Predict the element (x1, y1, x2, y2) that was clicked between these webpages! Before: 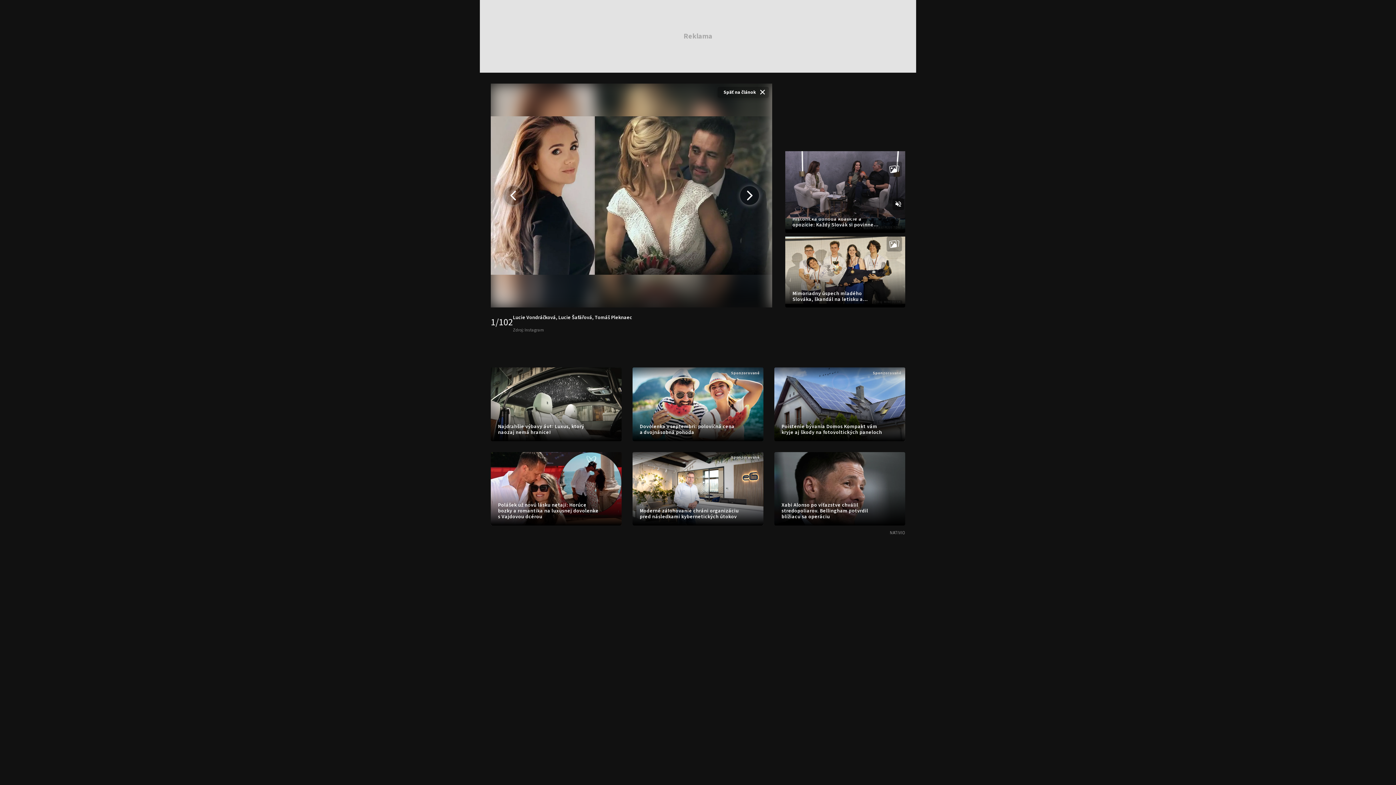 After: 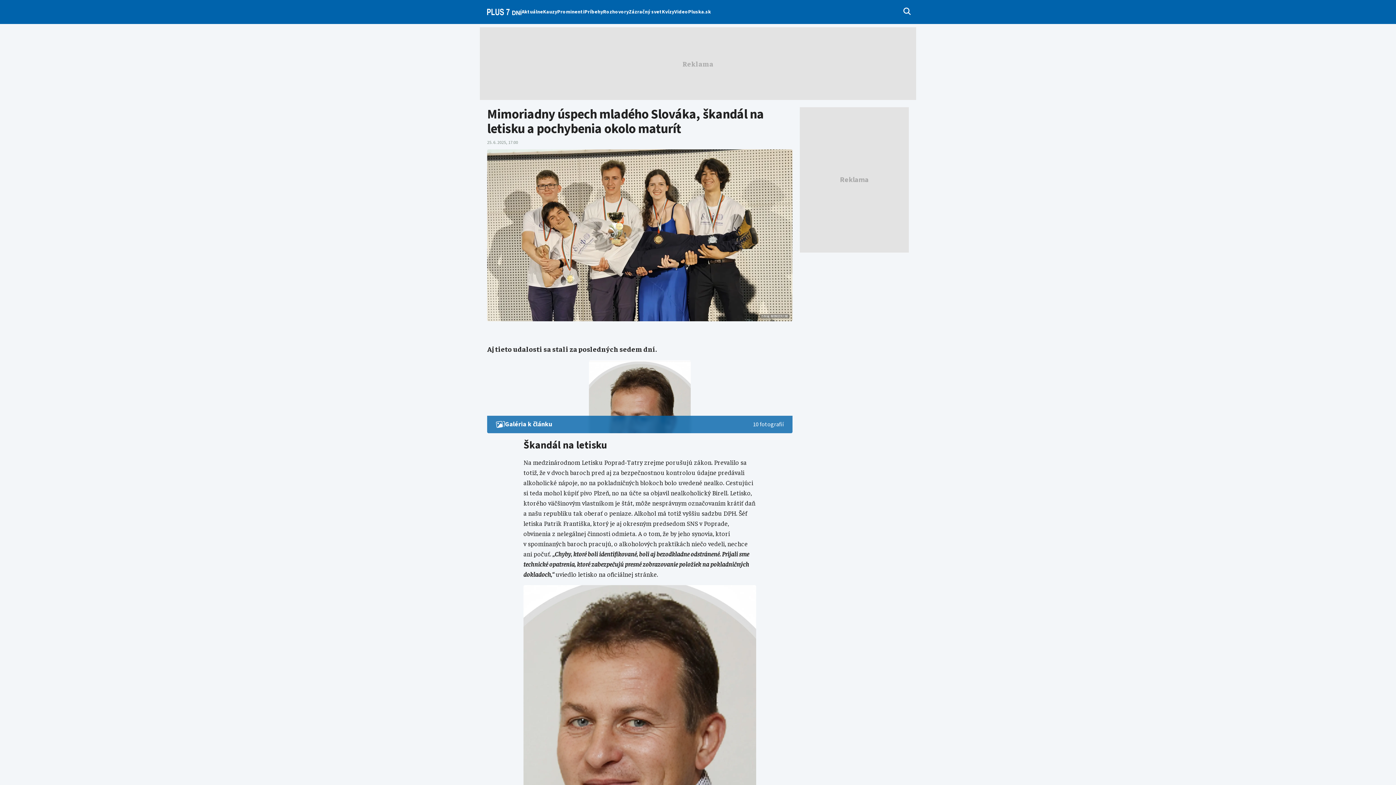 Action: label: Zdroj: MINEDU.SK

Mimoriadny úspech mladého Slováka, škandál na letisku a pochybenia okolo maturít bbox: (785, 232, 905, 307)